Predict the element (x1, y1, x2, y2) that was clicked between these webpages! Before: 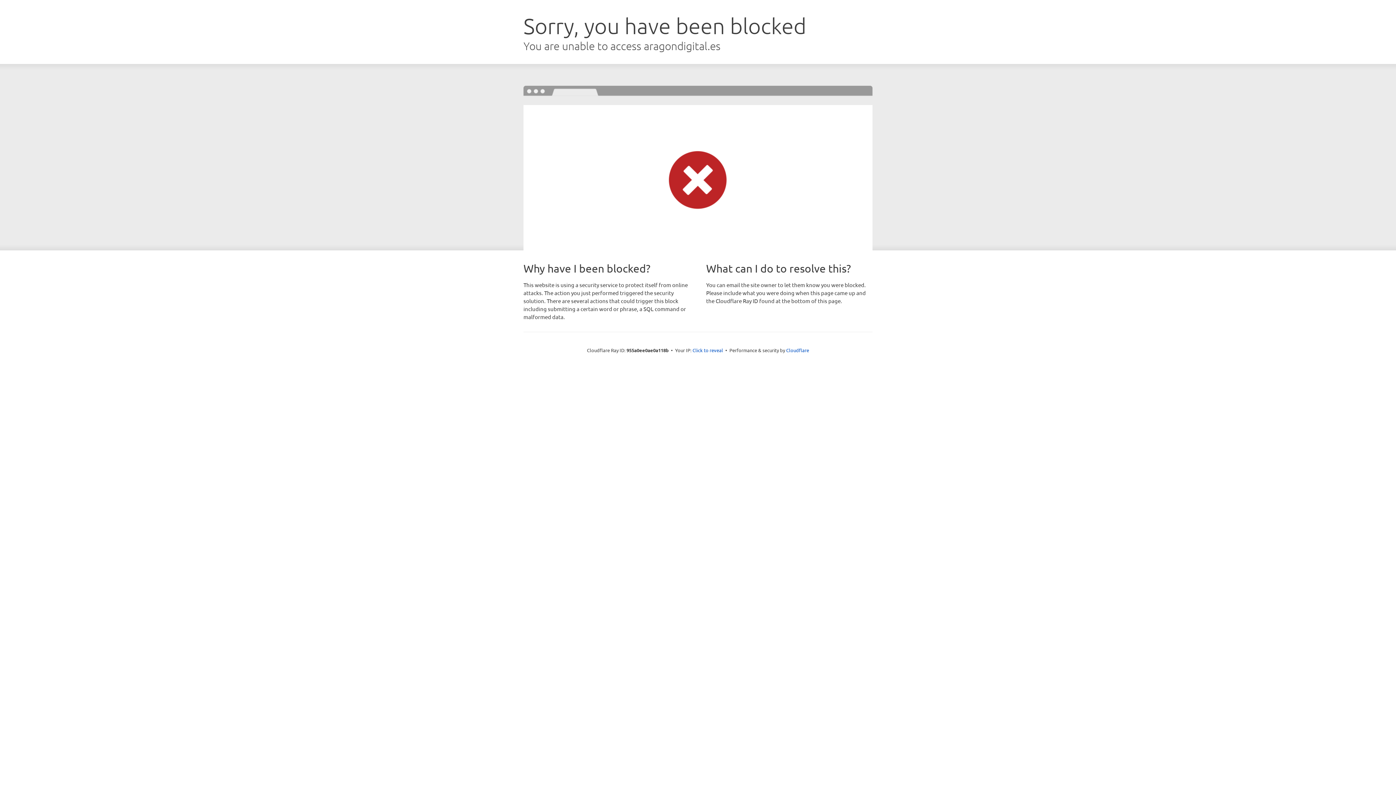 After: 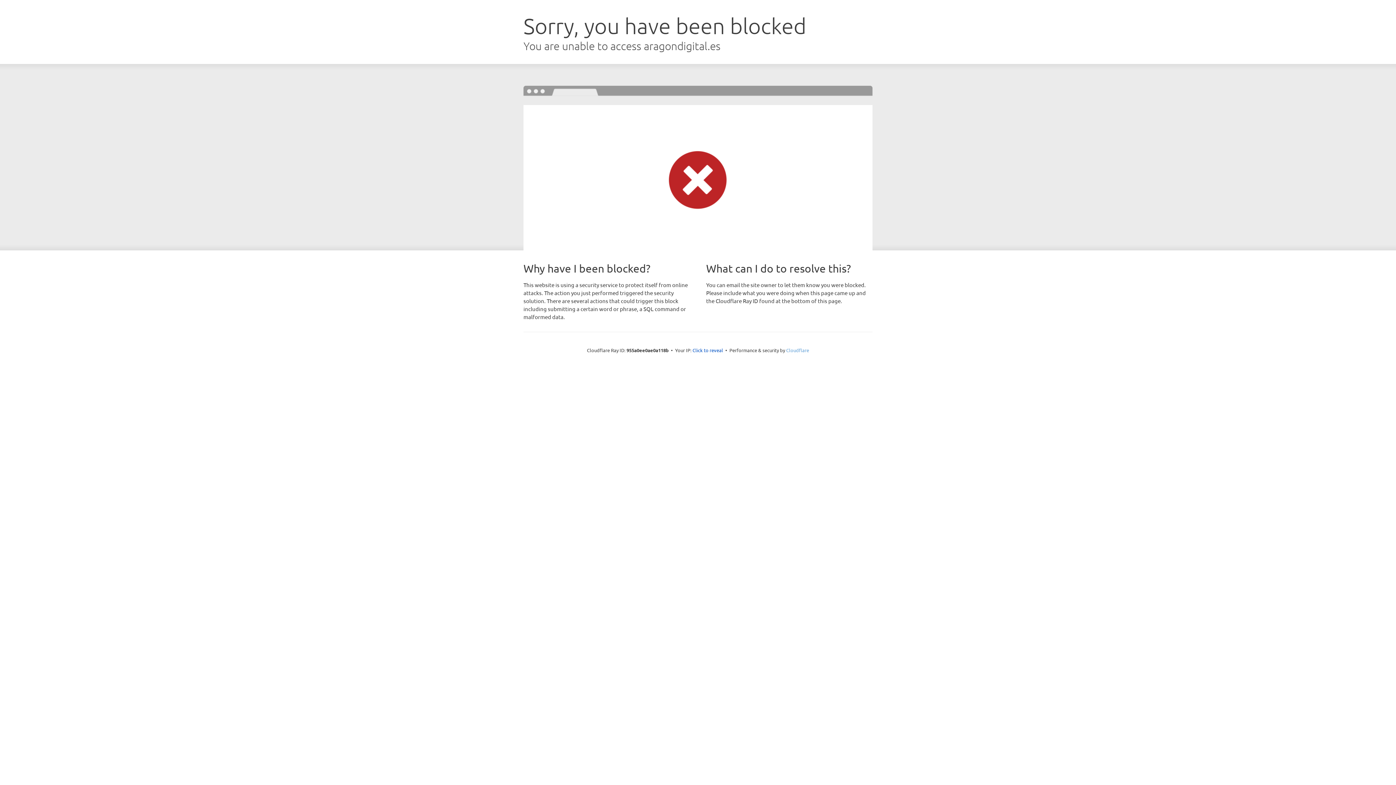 Action: label: Cloudflare bbox: (786, 347, 809, 353)